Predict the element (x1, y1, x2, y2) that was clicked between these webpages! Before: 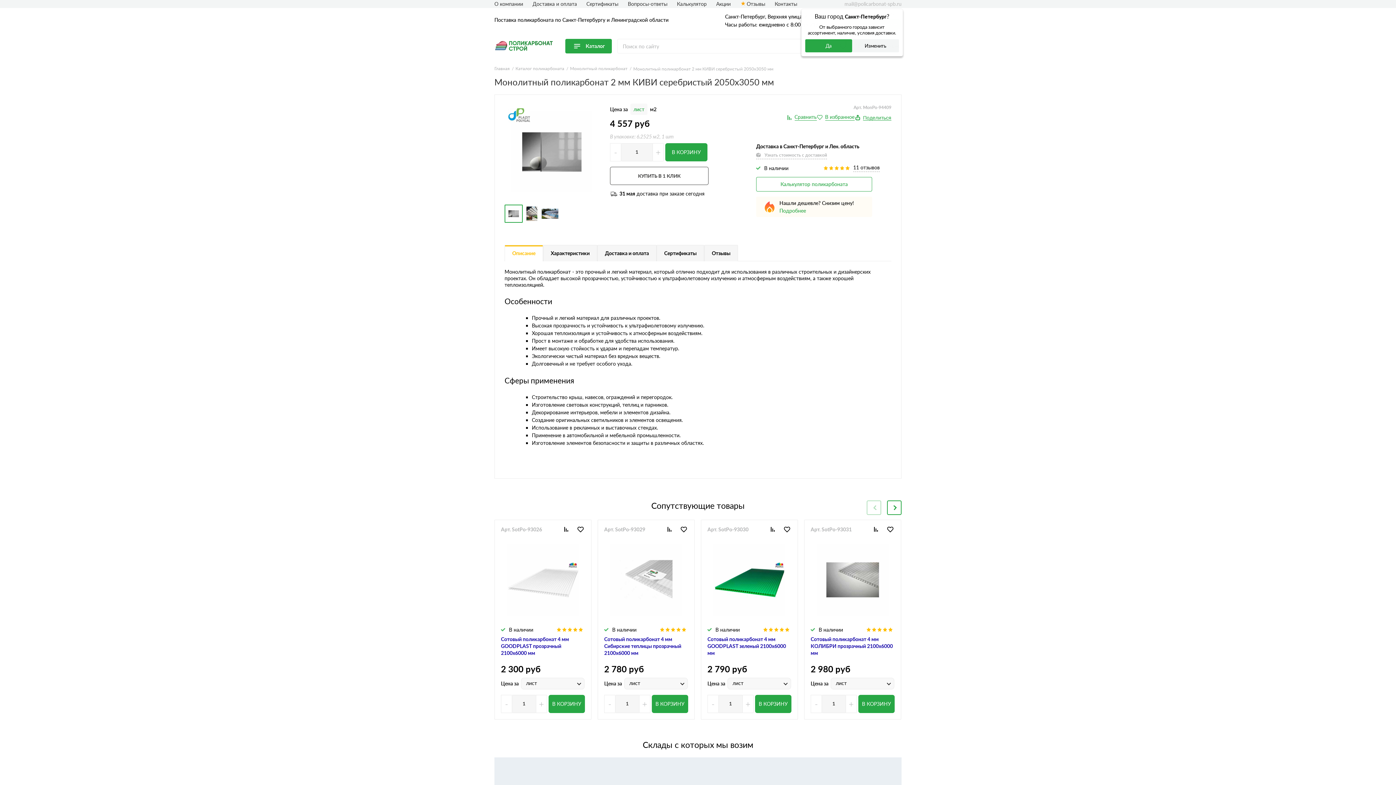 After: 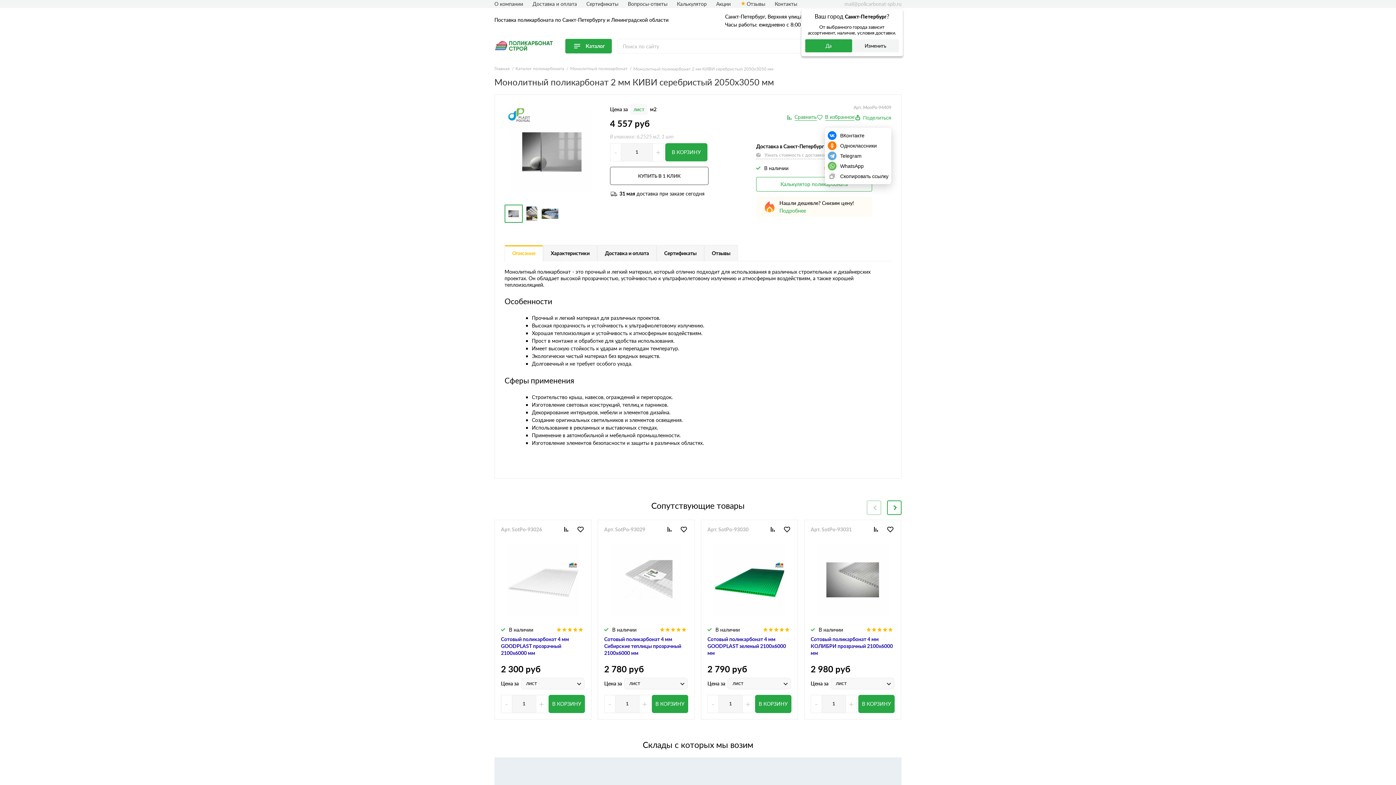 Action: bbox: (854, 114, 891, 121) label: Поделиться